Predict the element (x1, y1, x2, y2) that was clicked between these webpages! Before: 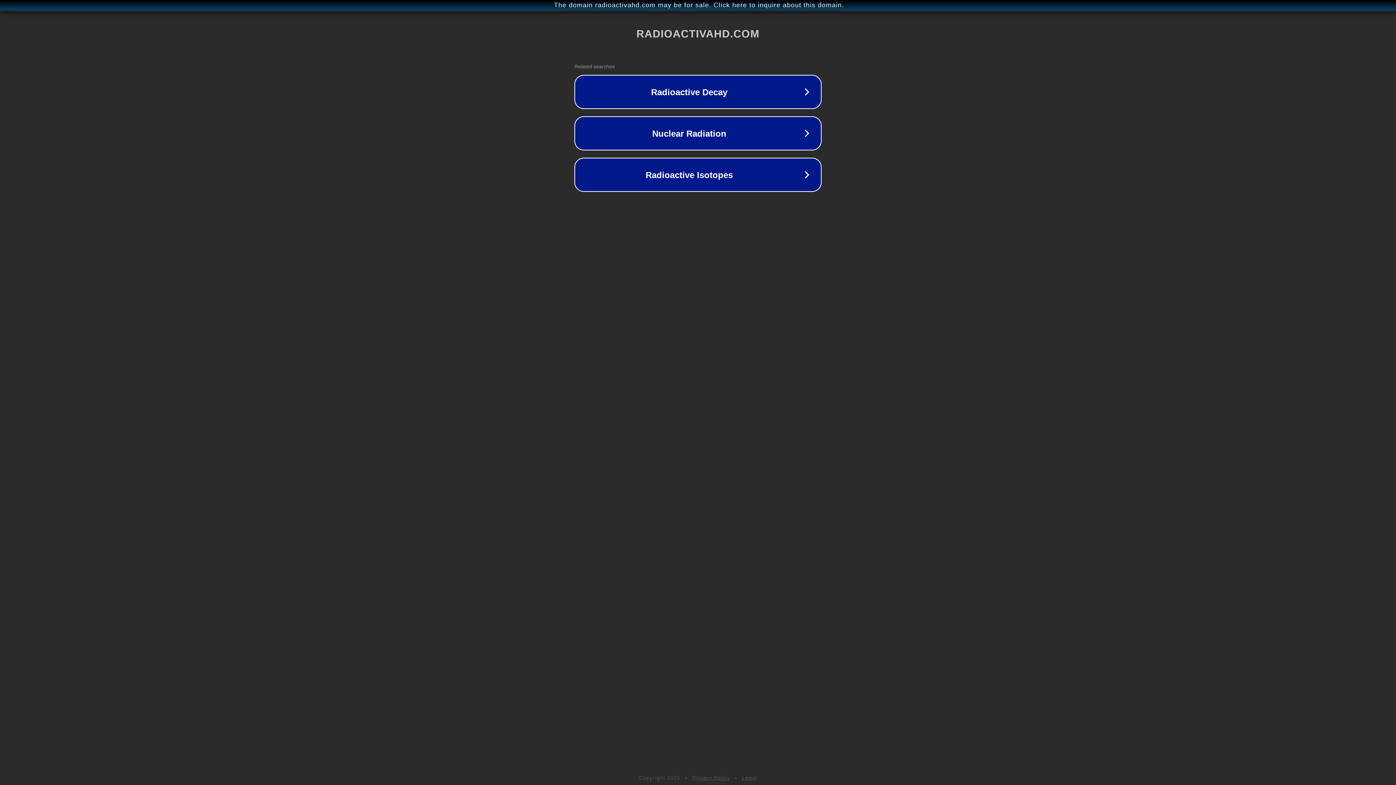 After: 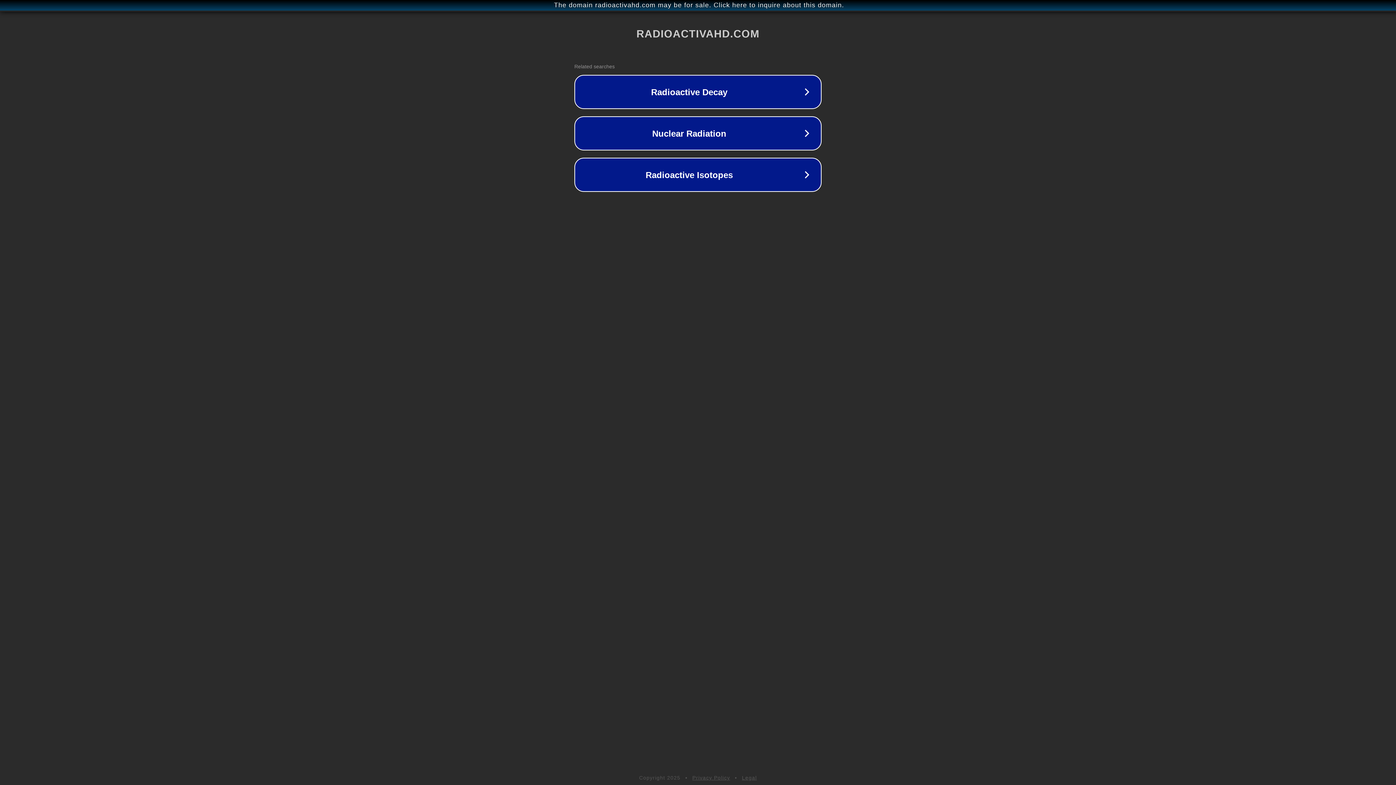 Action: bbox: (742, 775, 757, 781) label: Legal